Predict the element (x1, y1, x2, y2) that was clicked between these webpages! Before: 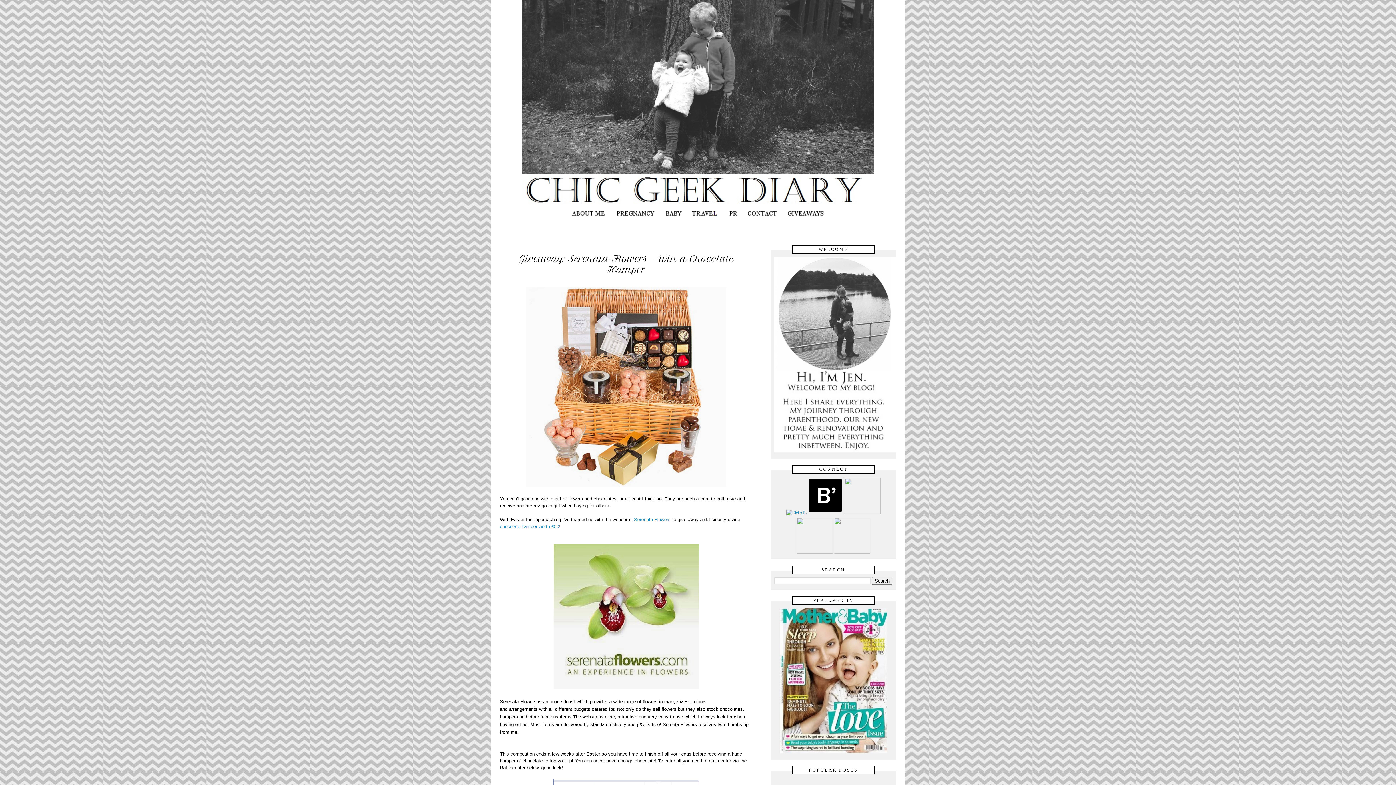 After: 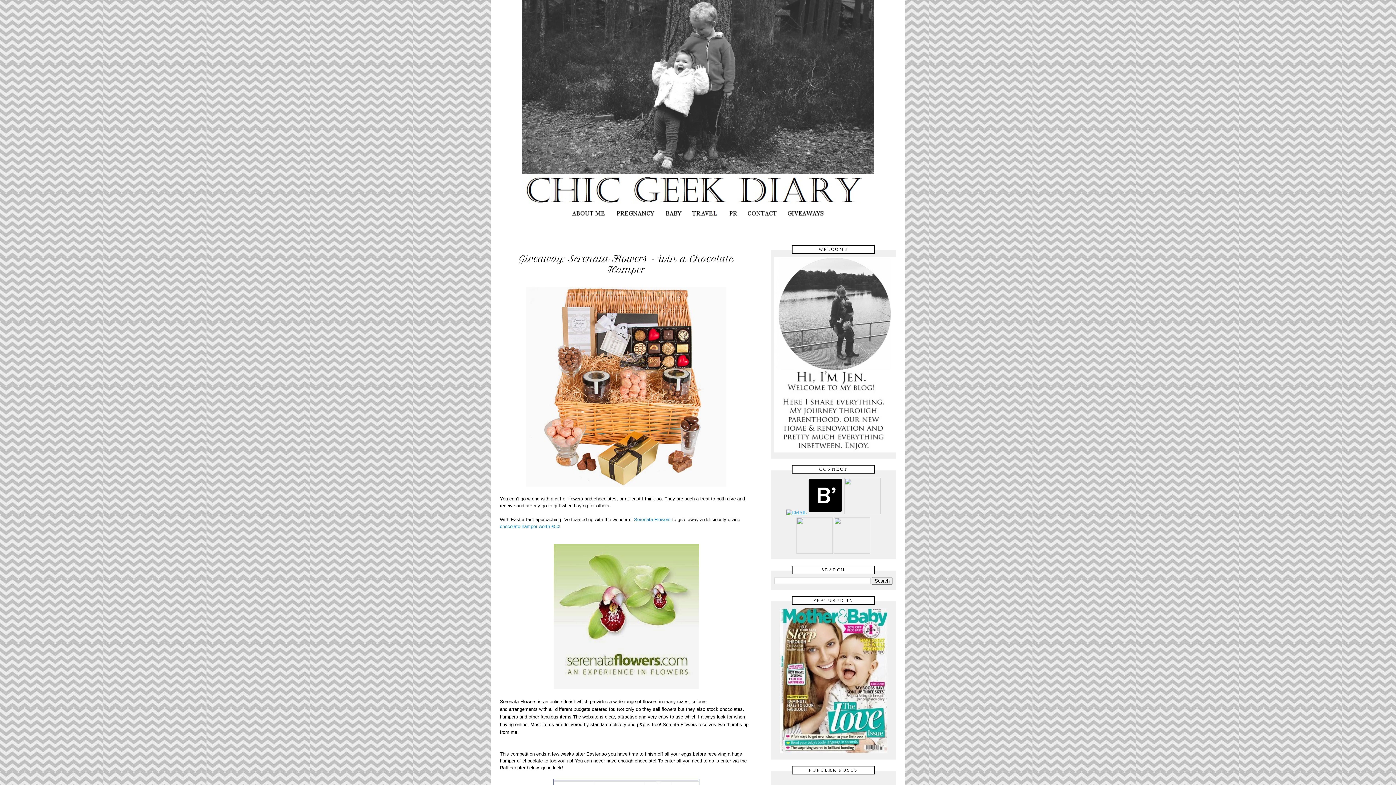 Action: bbox: (786, 510, 807, 515)